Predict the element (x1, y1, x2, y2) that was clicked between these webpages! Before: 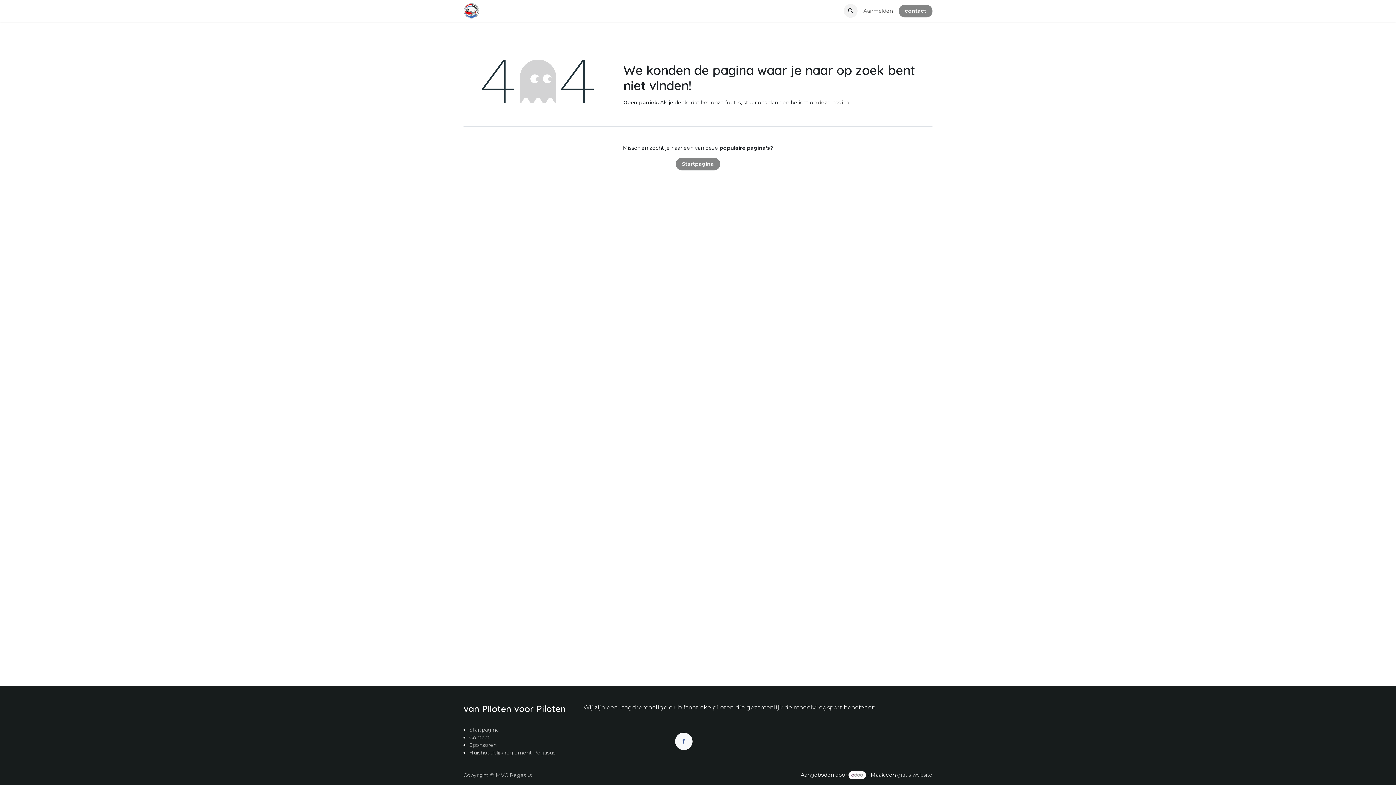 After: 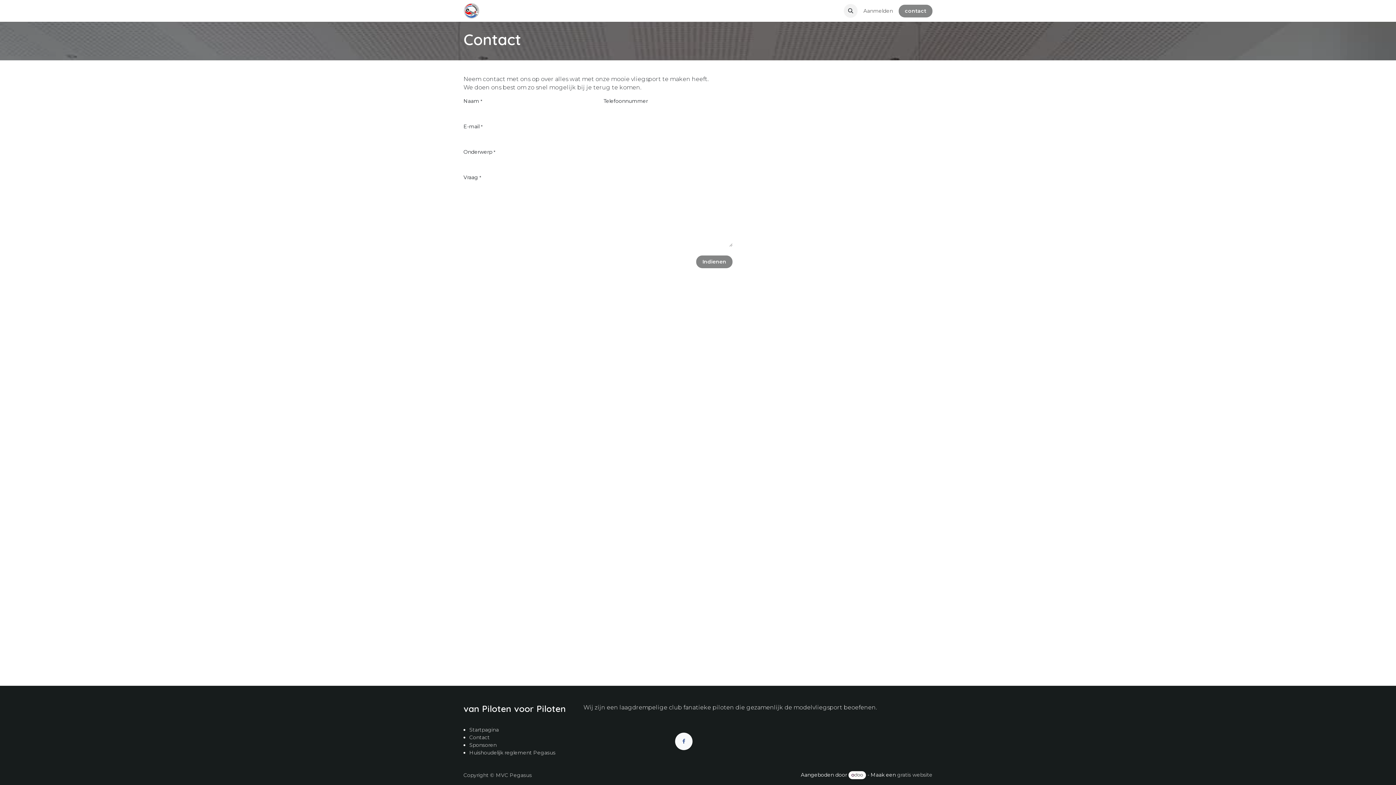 Action: label: contact bbox: (898, 4, 932, 17)